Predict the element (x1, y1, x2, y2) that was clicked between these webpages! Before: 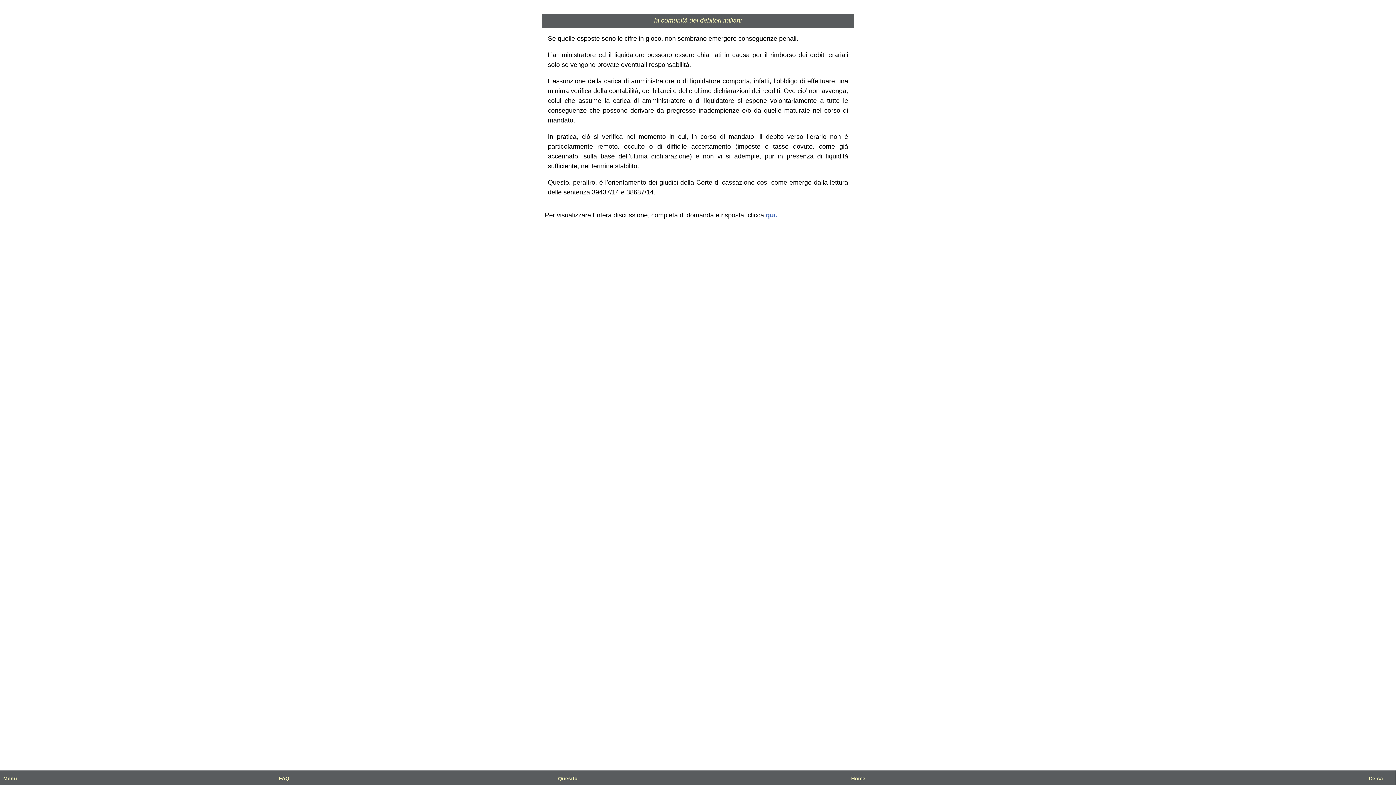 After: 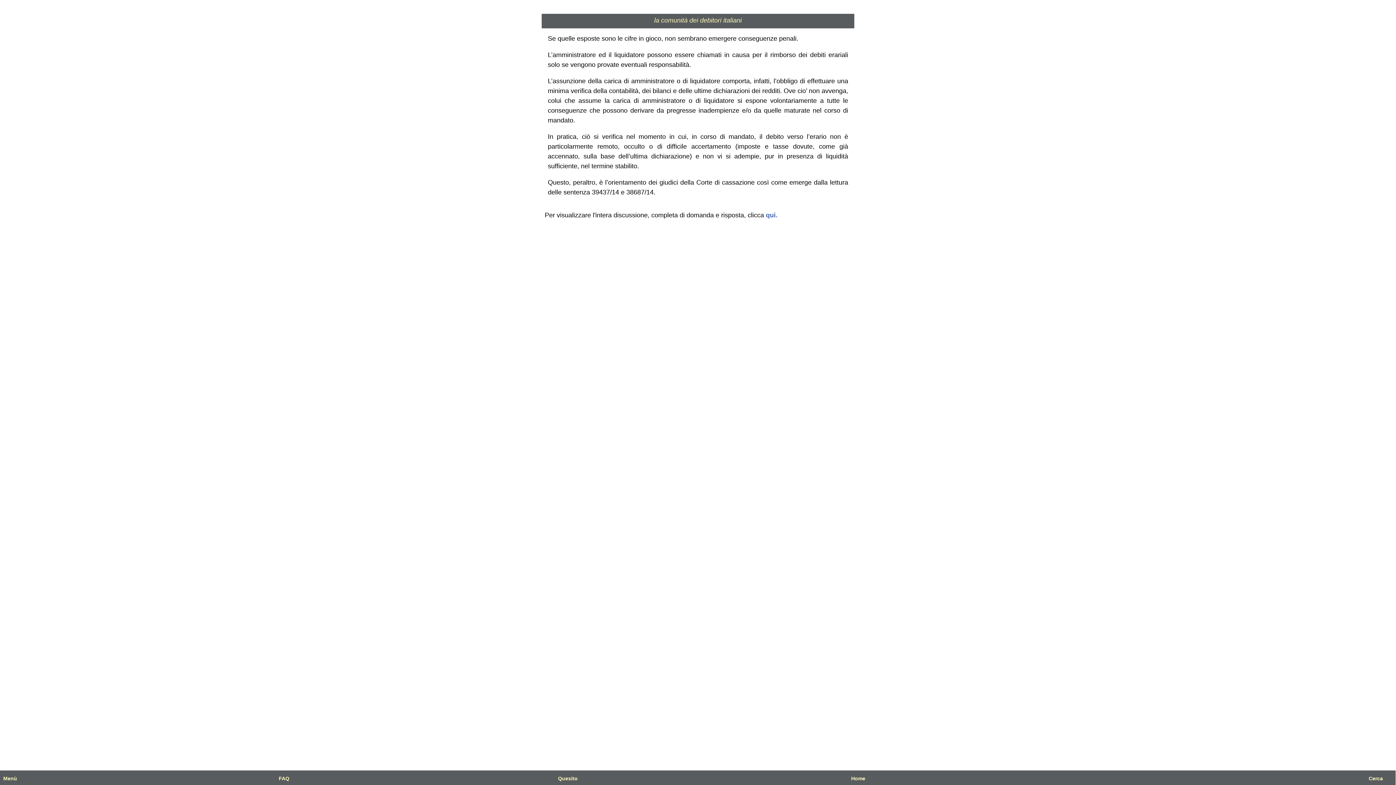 Action: label: Quesito bbox: (558, 776, 577, 781)